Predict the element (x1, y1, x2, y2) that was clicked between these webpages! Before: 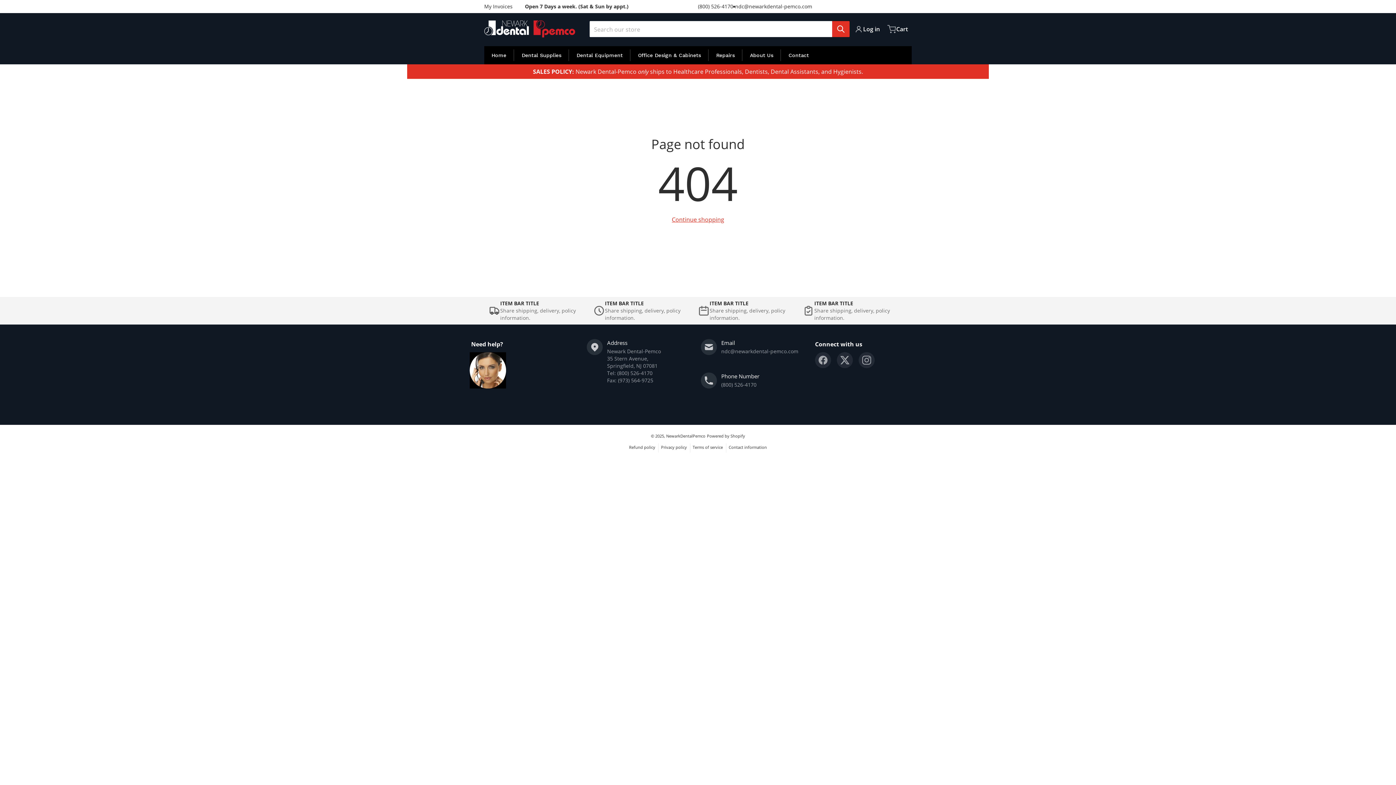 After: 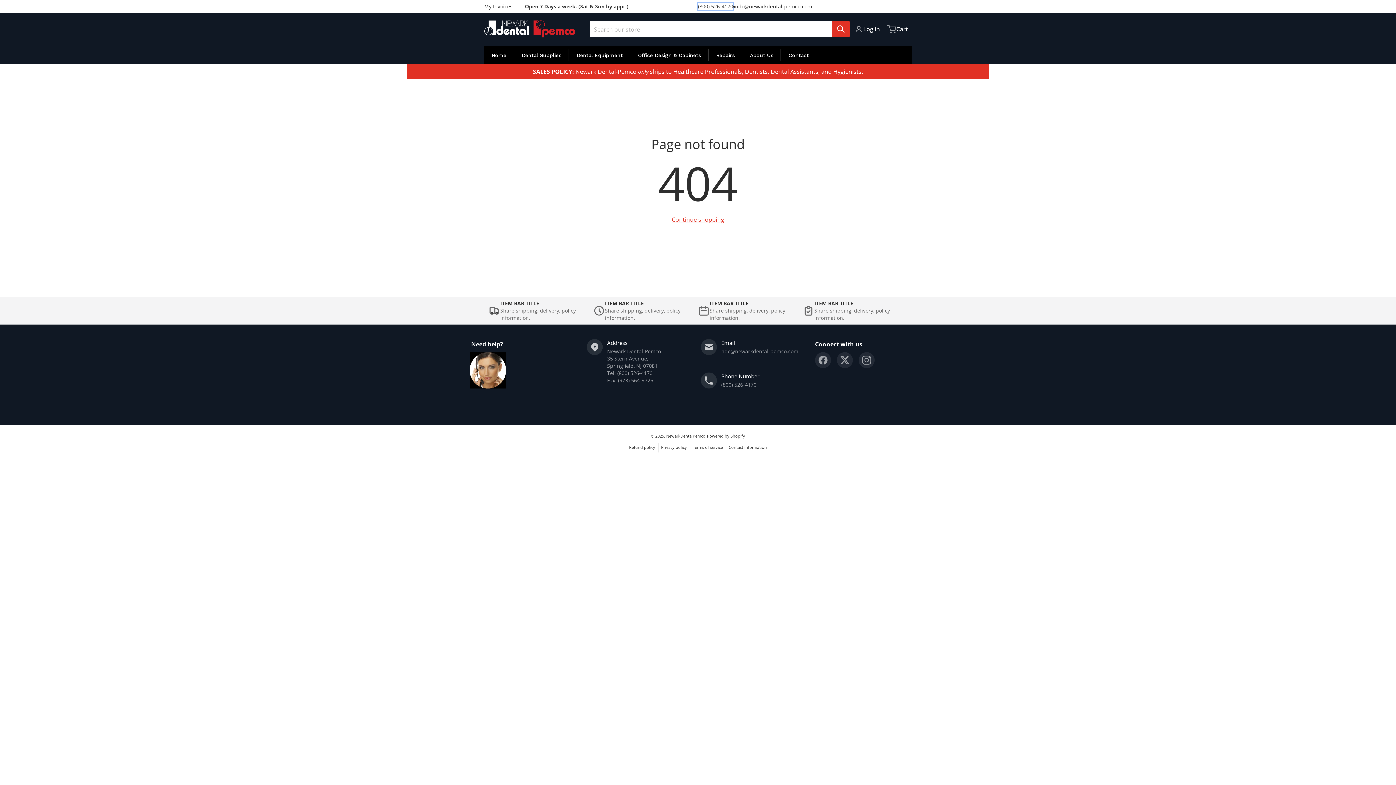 Action: bbox: (698, 2, 733, 10) label: (800) 526-4170